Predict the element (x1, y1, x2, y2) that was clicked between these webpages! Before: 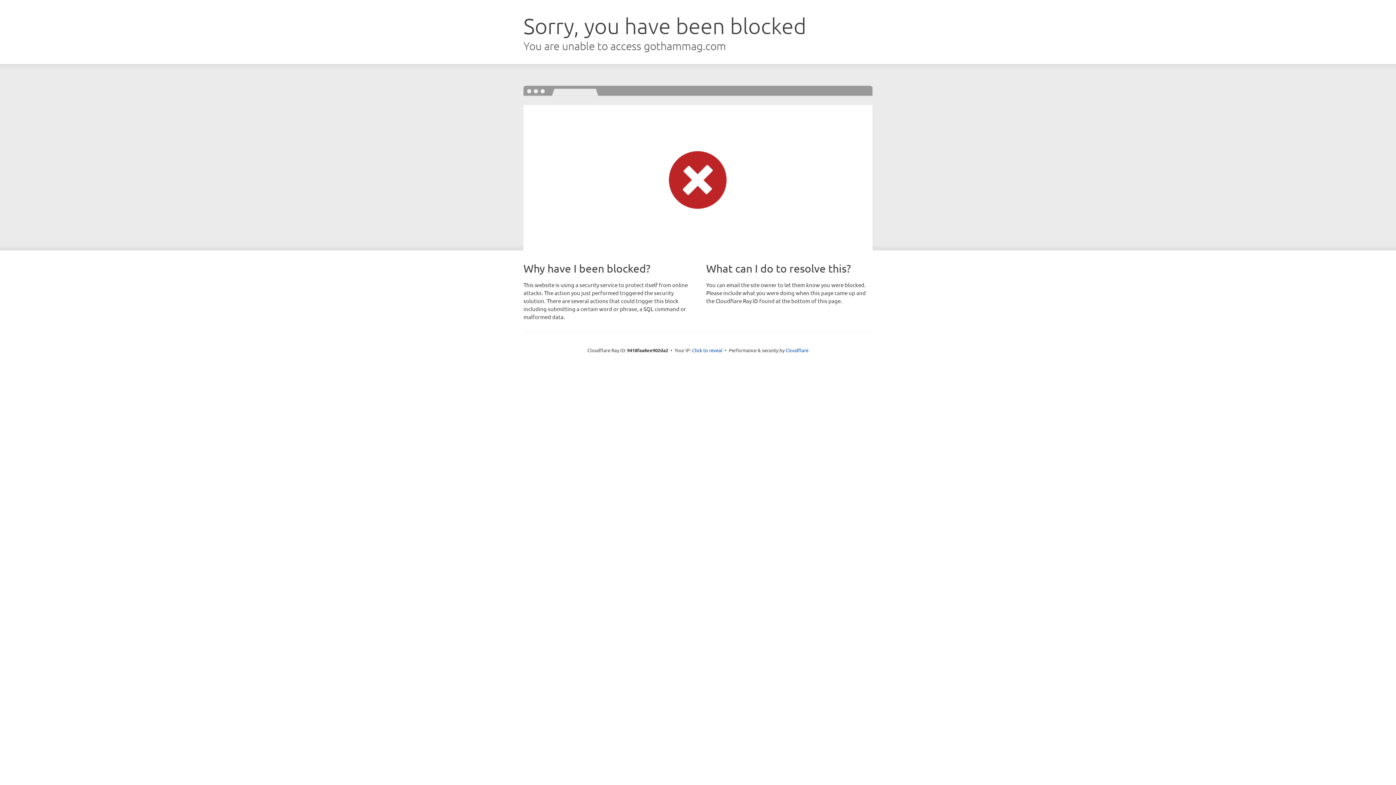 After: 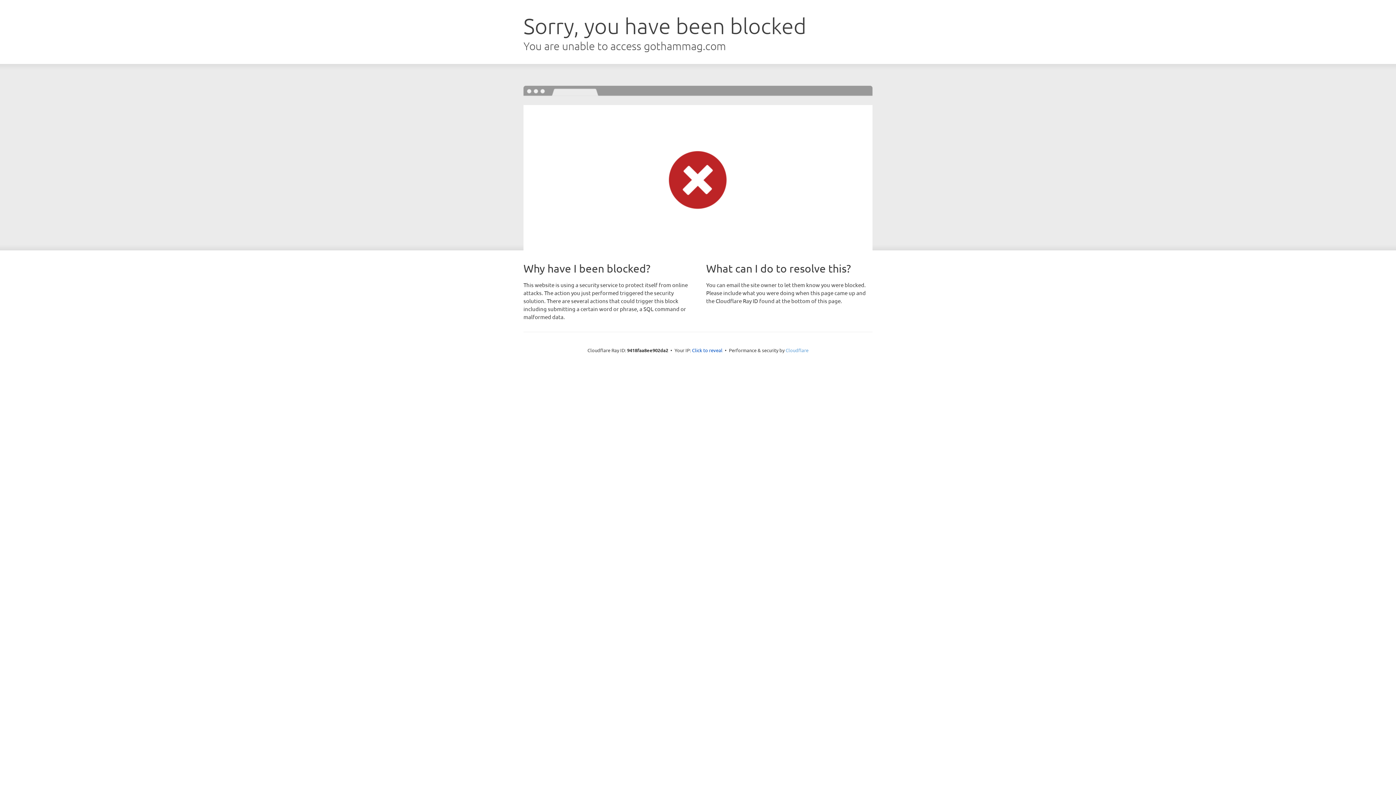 Action: label: Cloudflare bbox: (785, 347, 808, 353)